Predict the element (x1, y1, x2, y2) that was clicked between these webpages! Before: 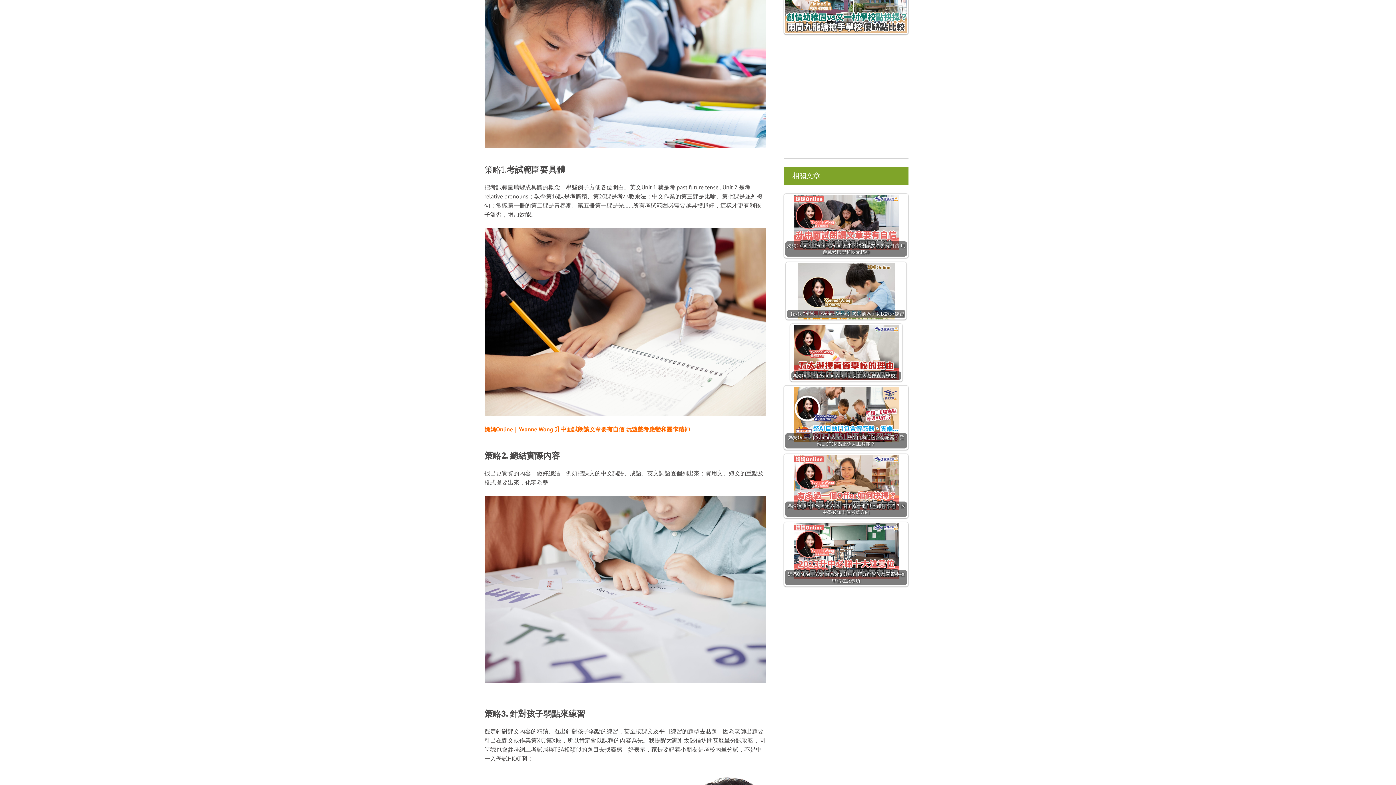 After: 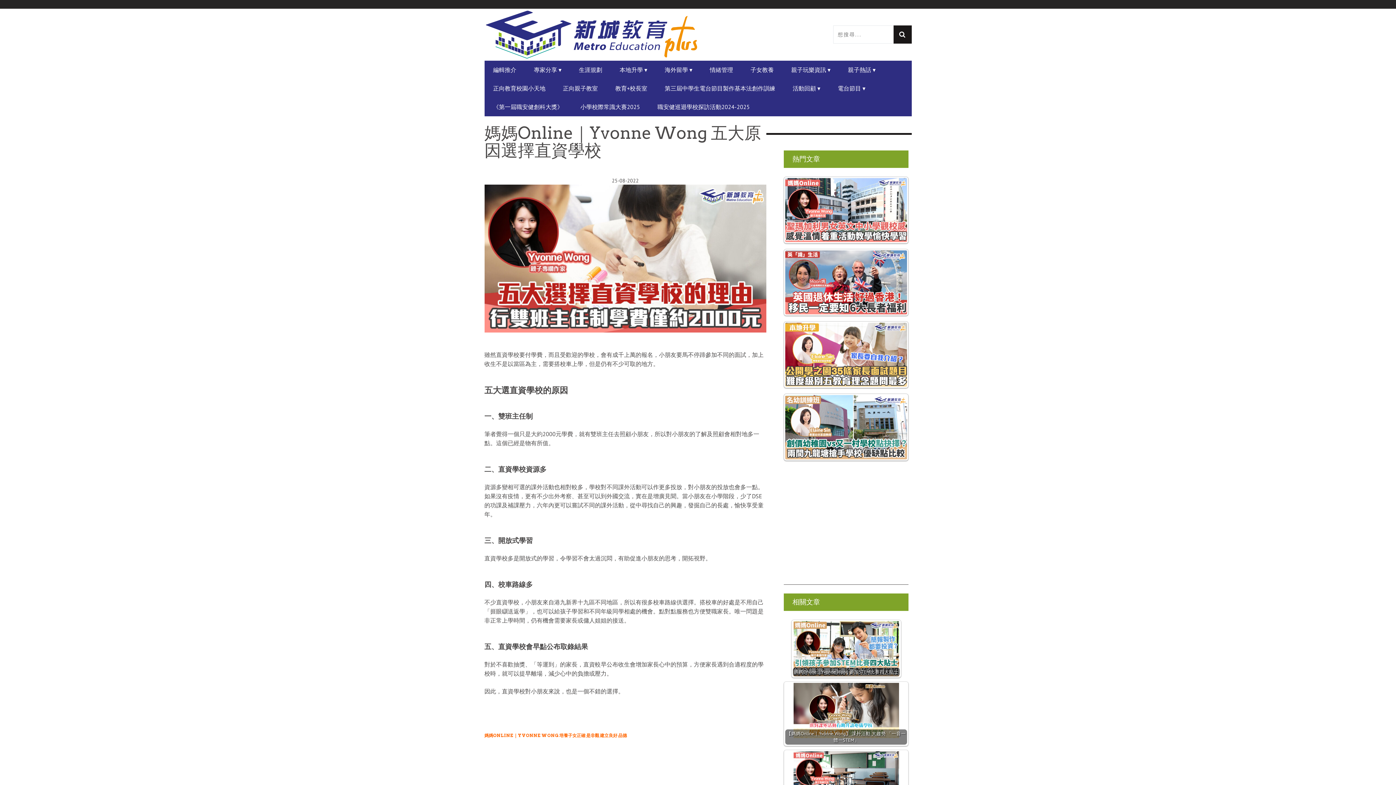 Action: label: 媽媽Online｜Yvonne Wong 五大原因選擇直資學校　 bbox: (790, 323, 902, 381)